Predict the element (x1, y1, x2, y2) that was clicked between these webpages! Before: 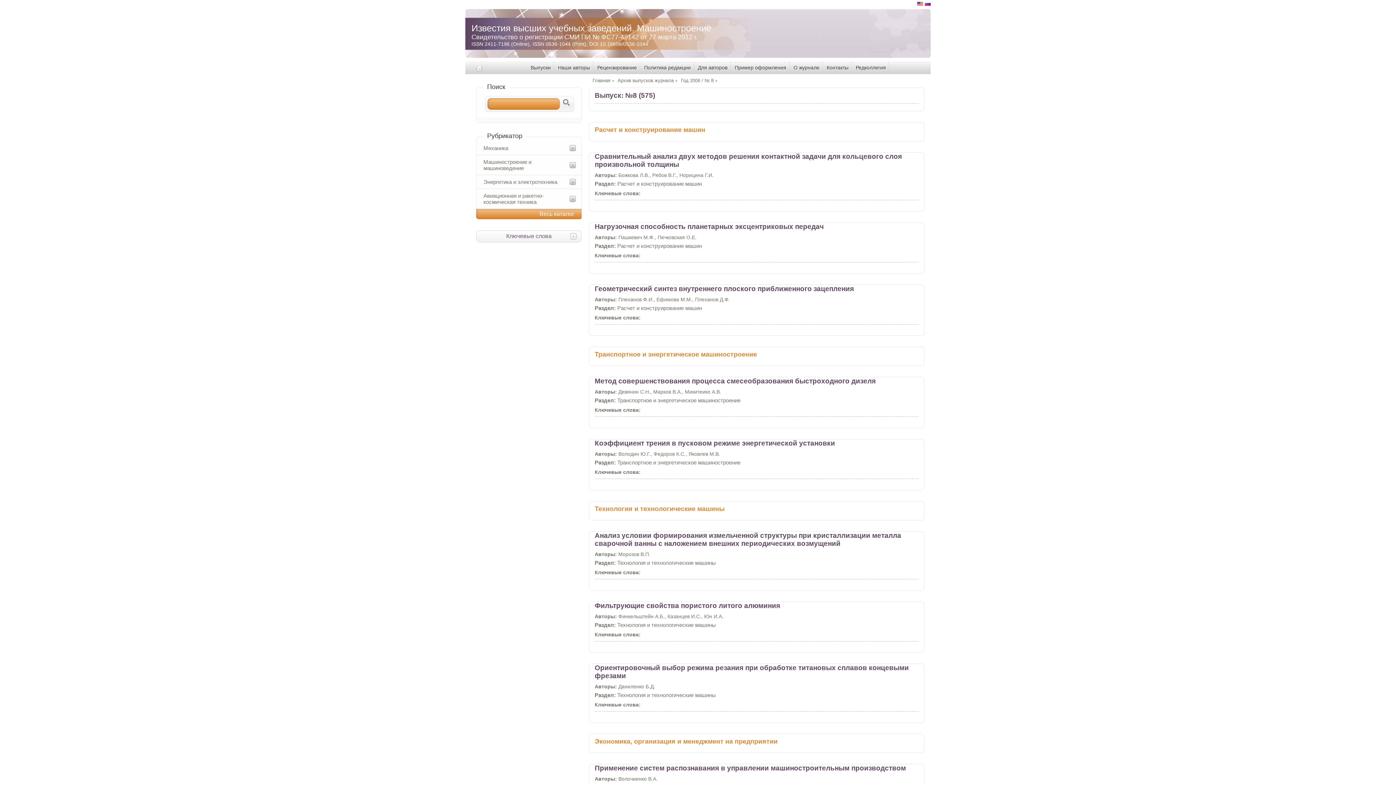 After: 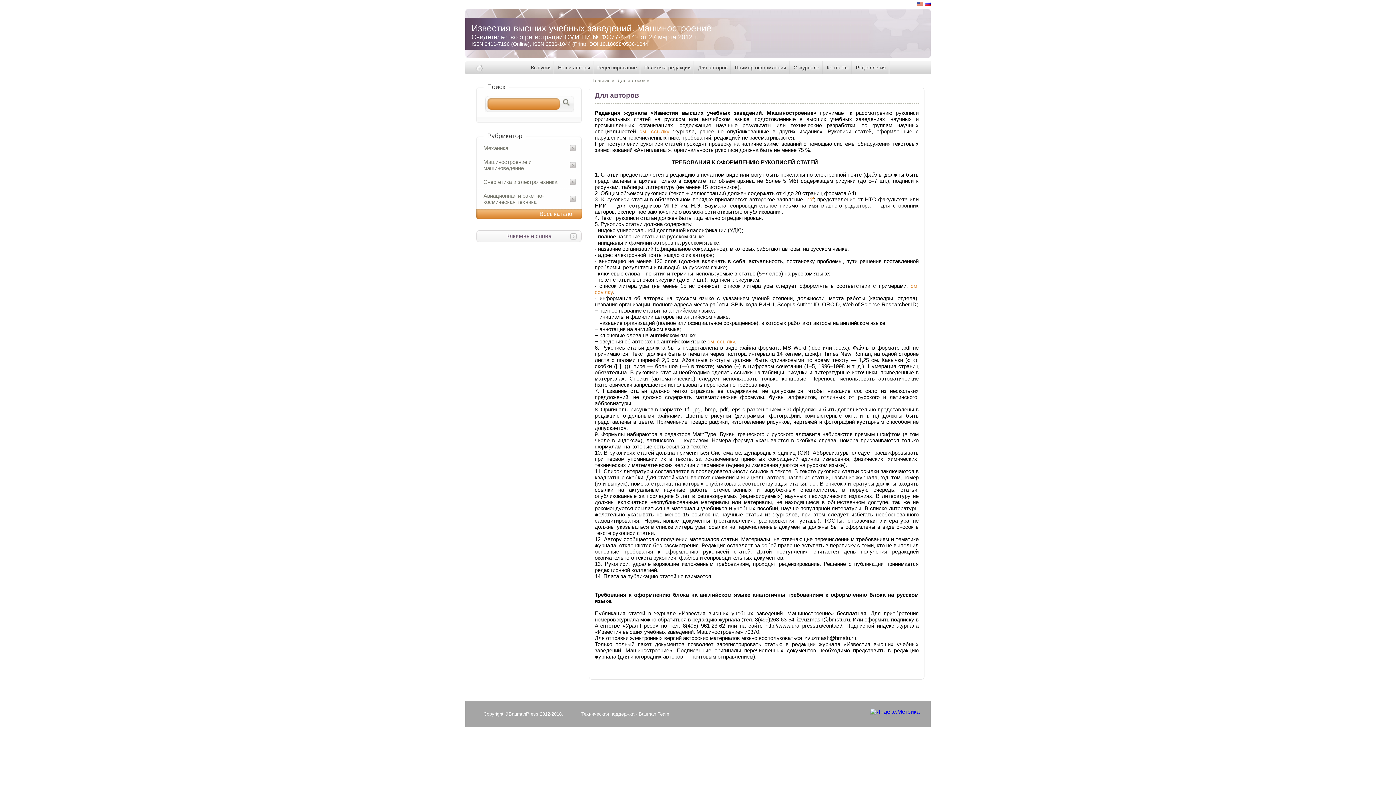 Action: label: Для авторов bbox: (694, 61, 731, 74)